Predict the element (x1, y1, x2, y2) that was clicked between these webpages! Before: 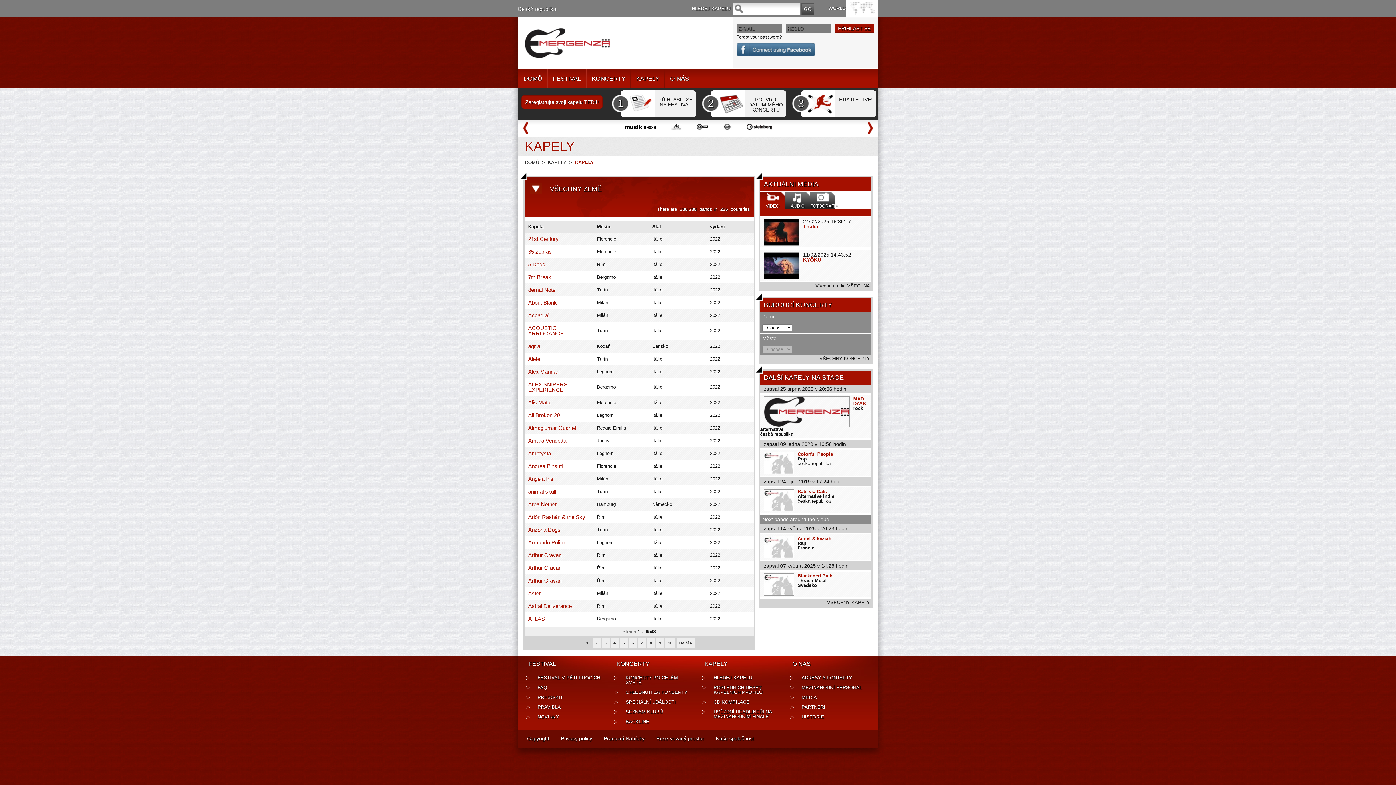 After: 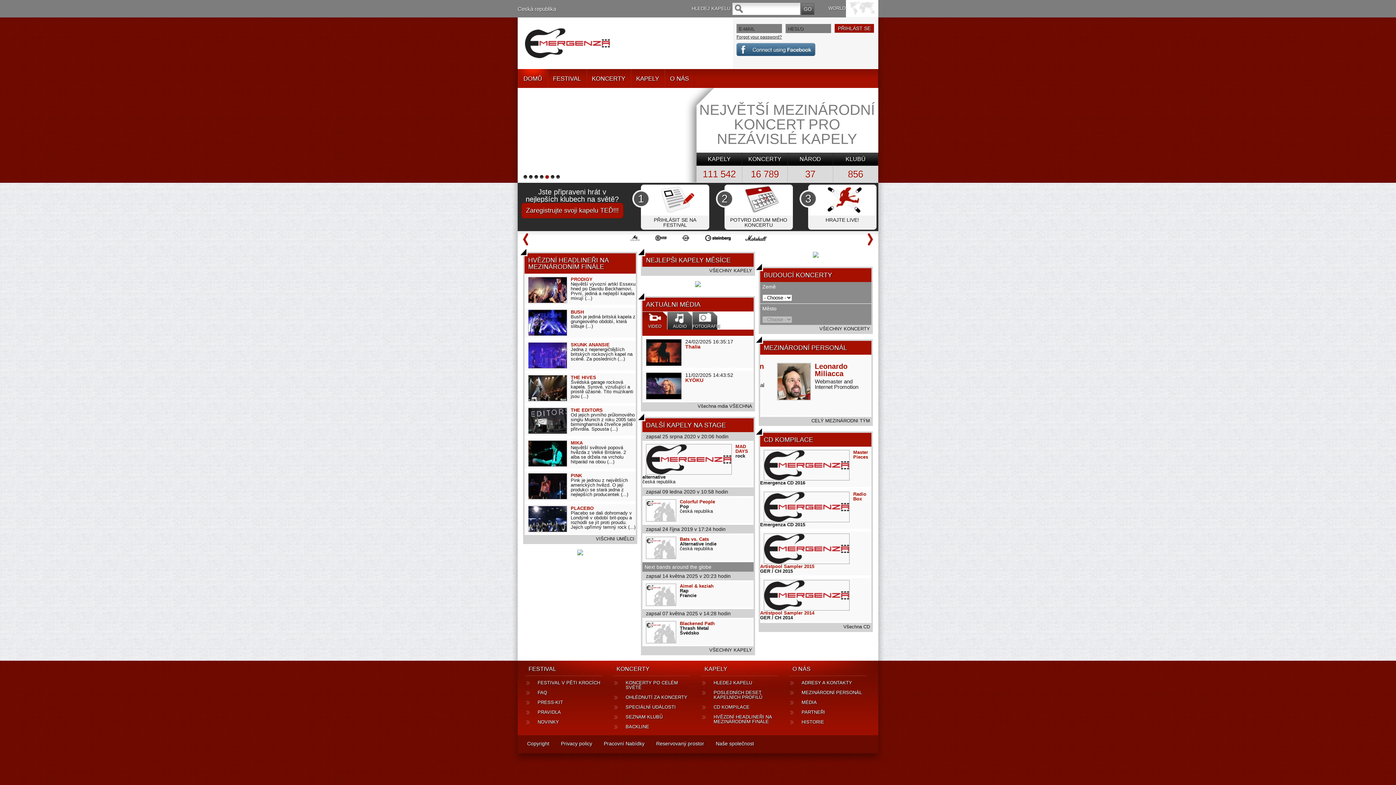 Action: bbox: (518, 69, 547, 88) label: DOMŮ